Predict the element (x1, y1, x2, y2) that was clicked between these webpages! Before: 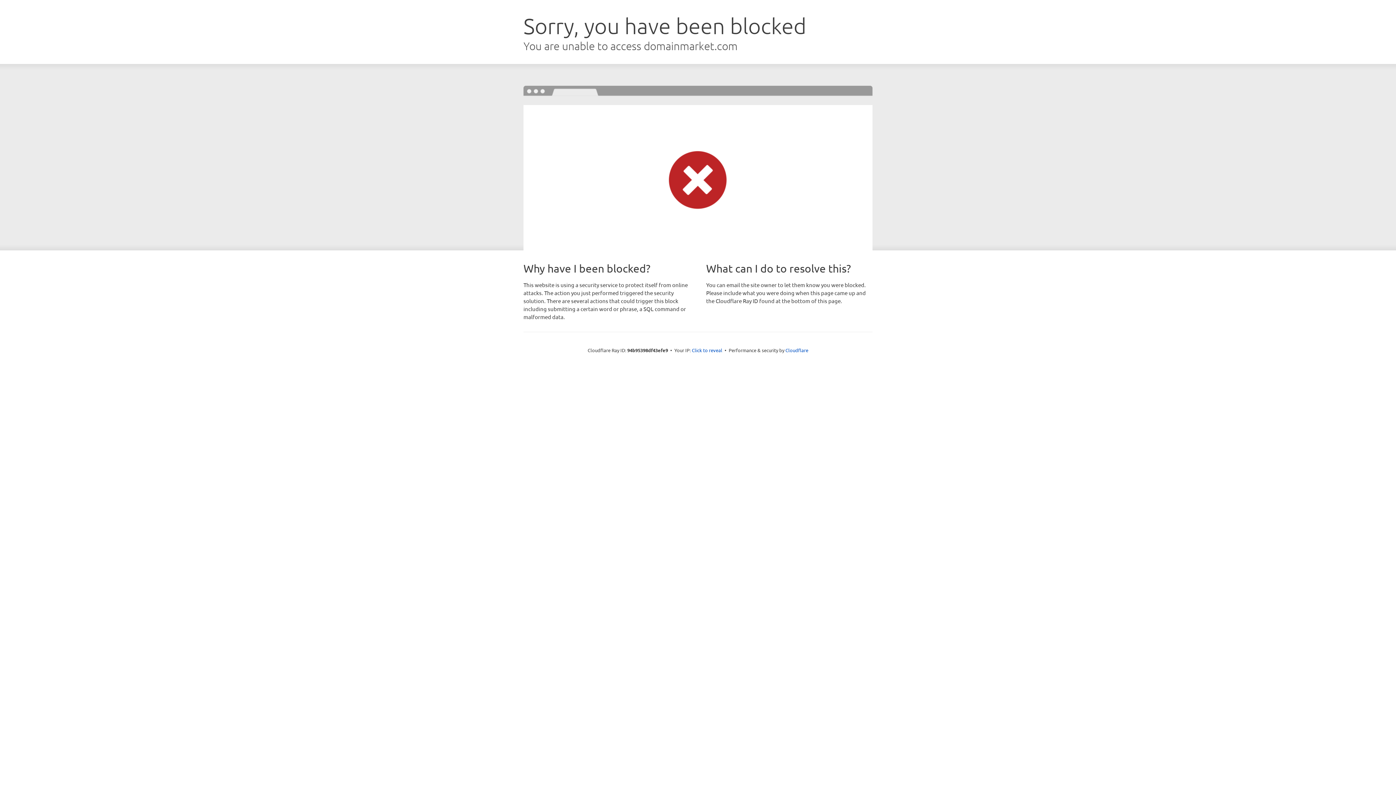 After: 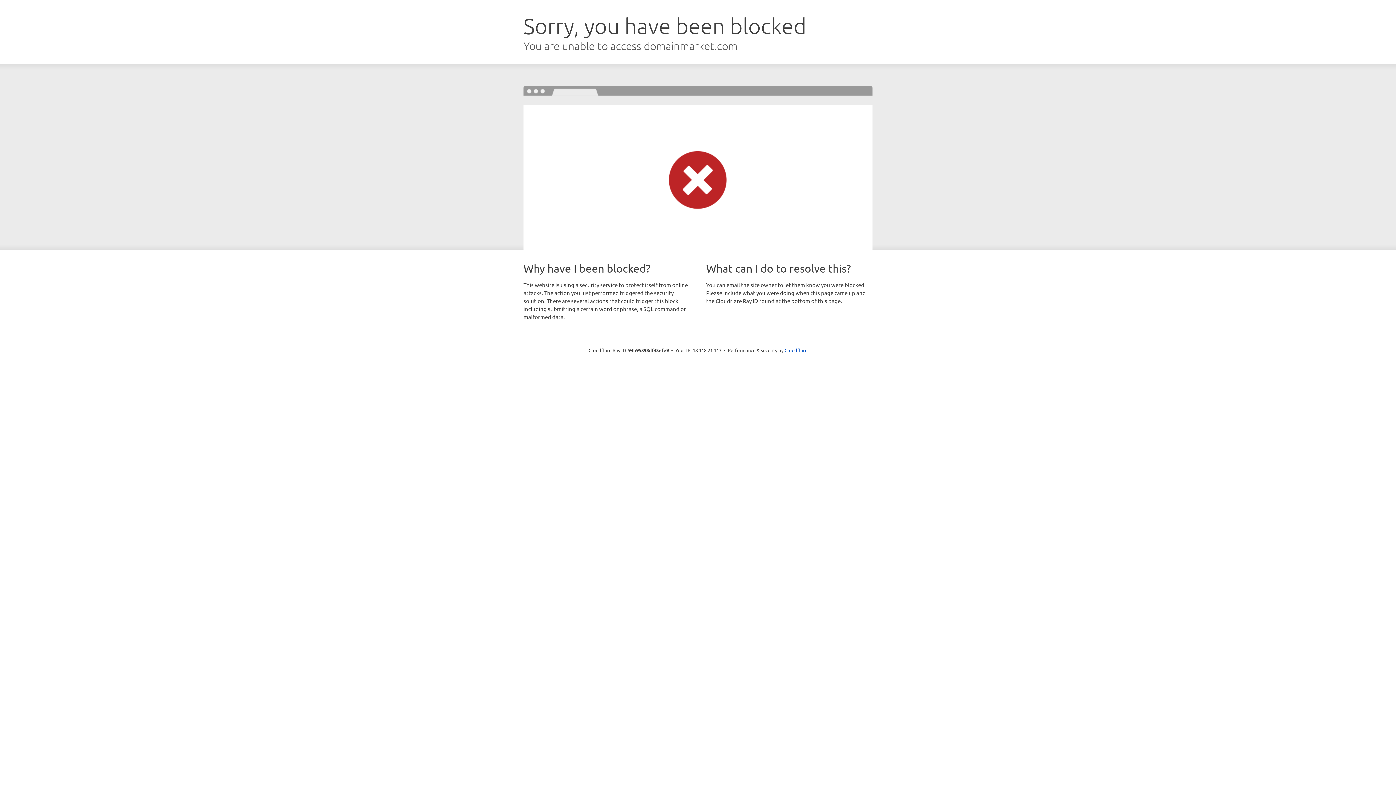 Action: label: Click to reveal bbox: (692, 346, 722, 353)